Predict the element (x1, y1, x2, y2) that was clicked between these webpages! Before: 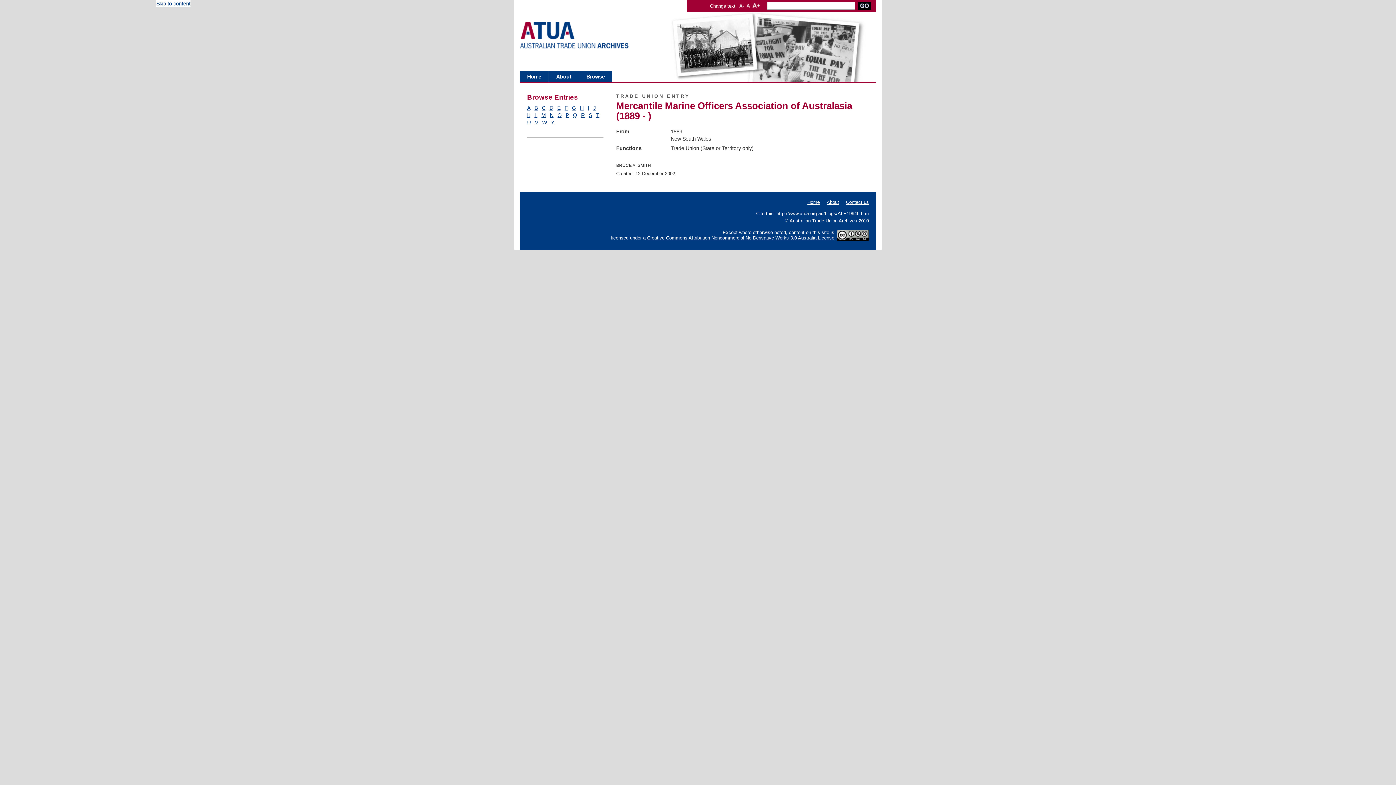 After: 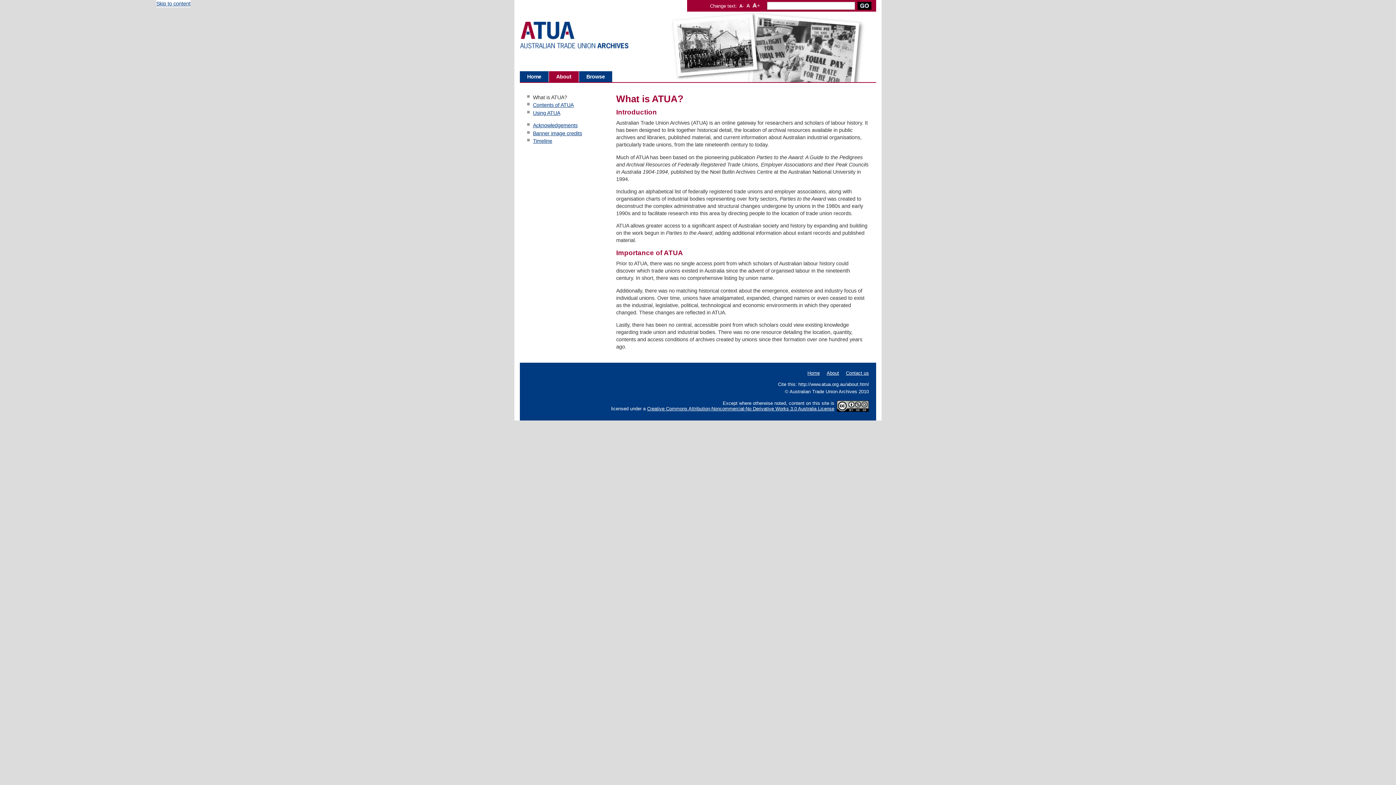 Action: label: About bbox: (826, 199, 839, 205)